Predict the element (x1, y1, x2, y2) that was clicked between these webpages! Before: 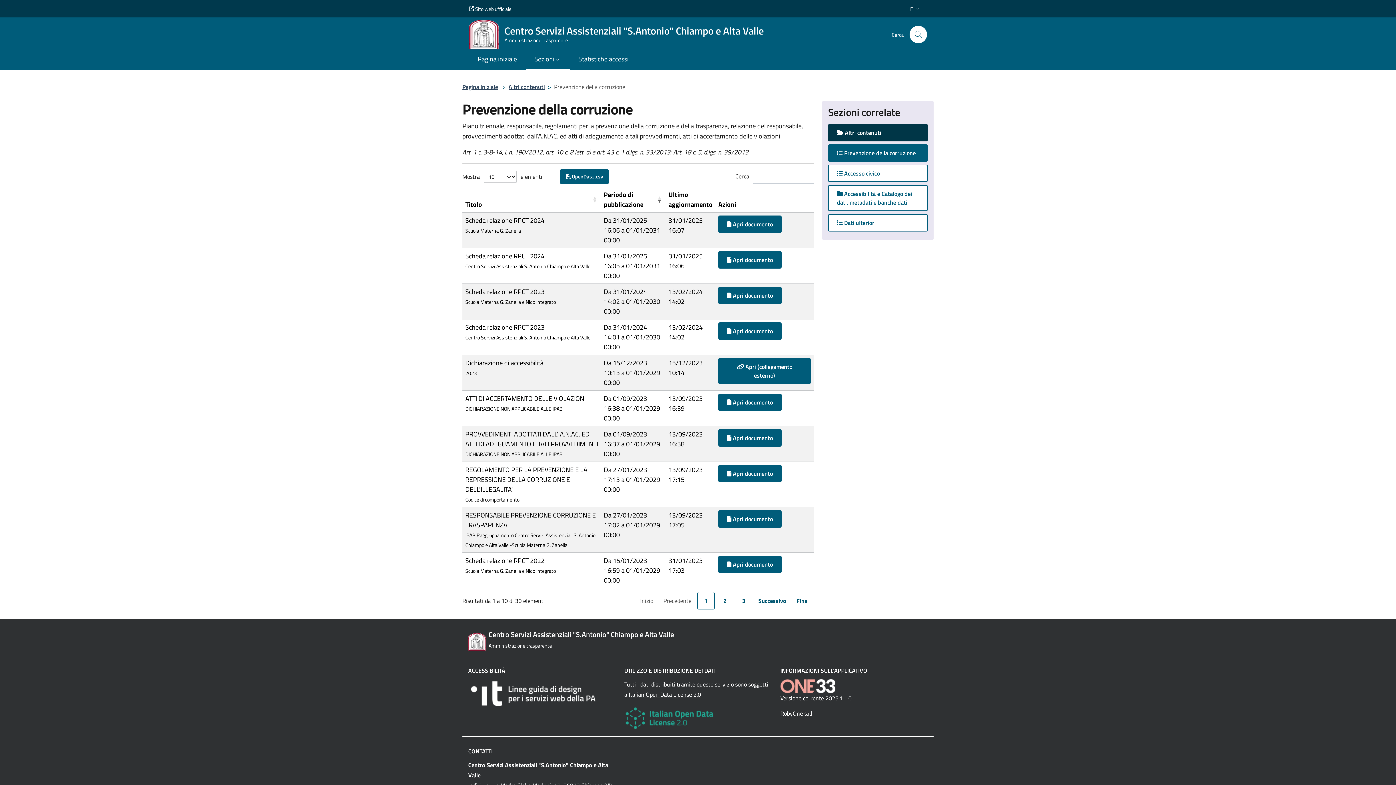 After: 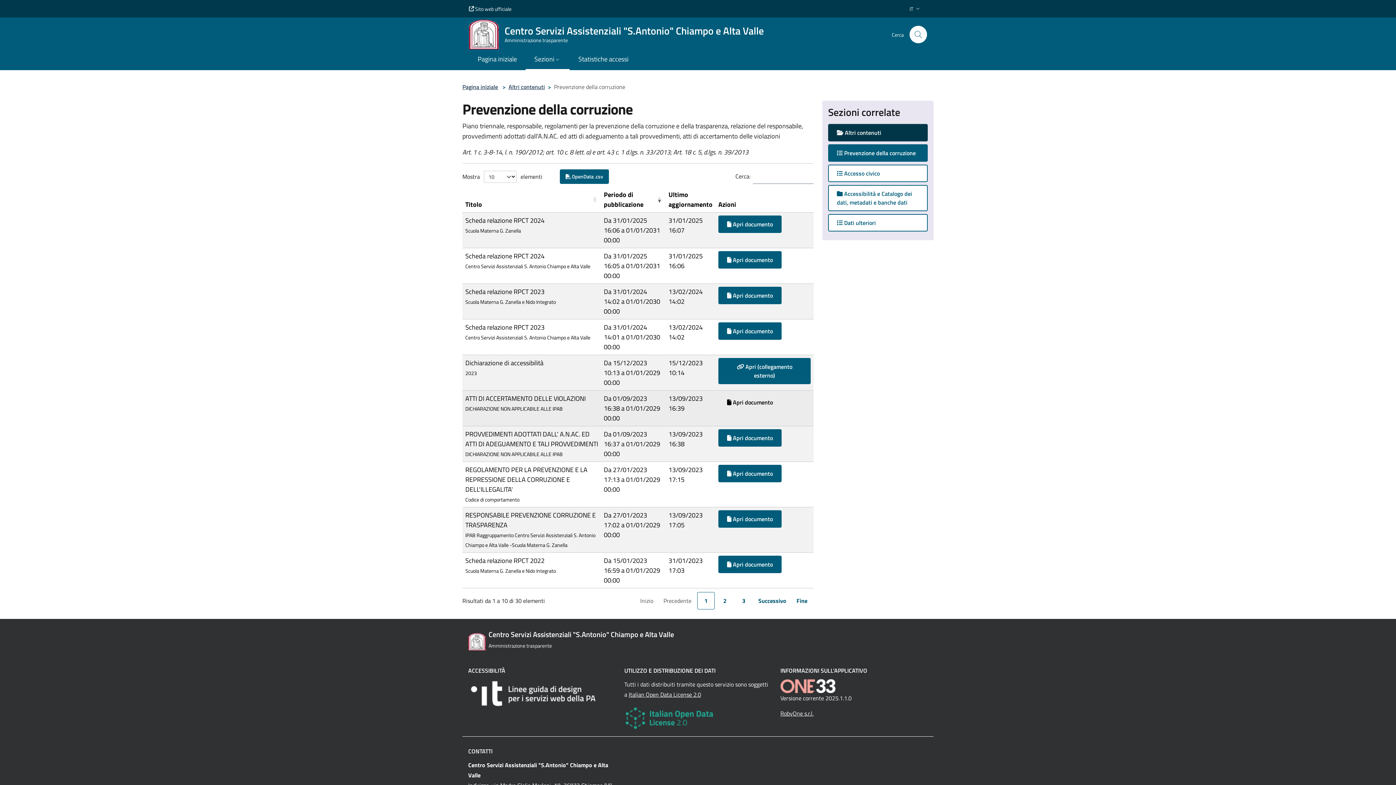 Action: label:  Apri documento bbox: (718, 393, 781, 411)